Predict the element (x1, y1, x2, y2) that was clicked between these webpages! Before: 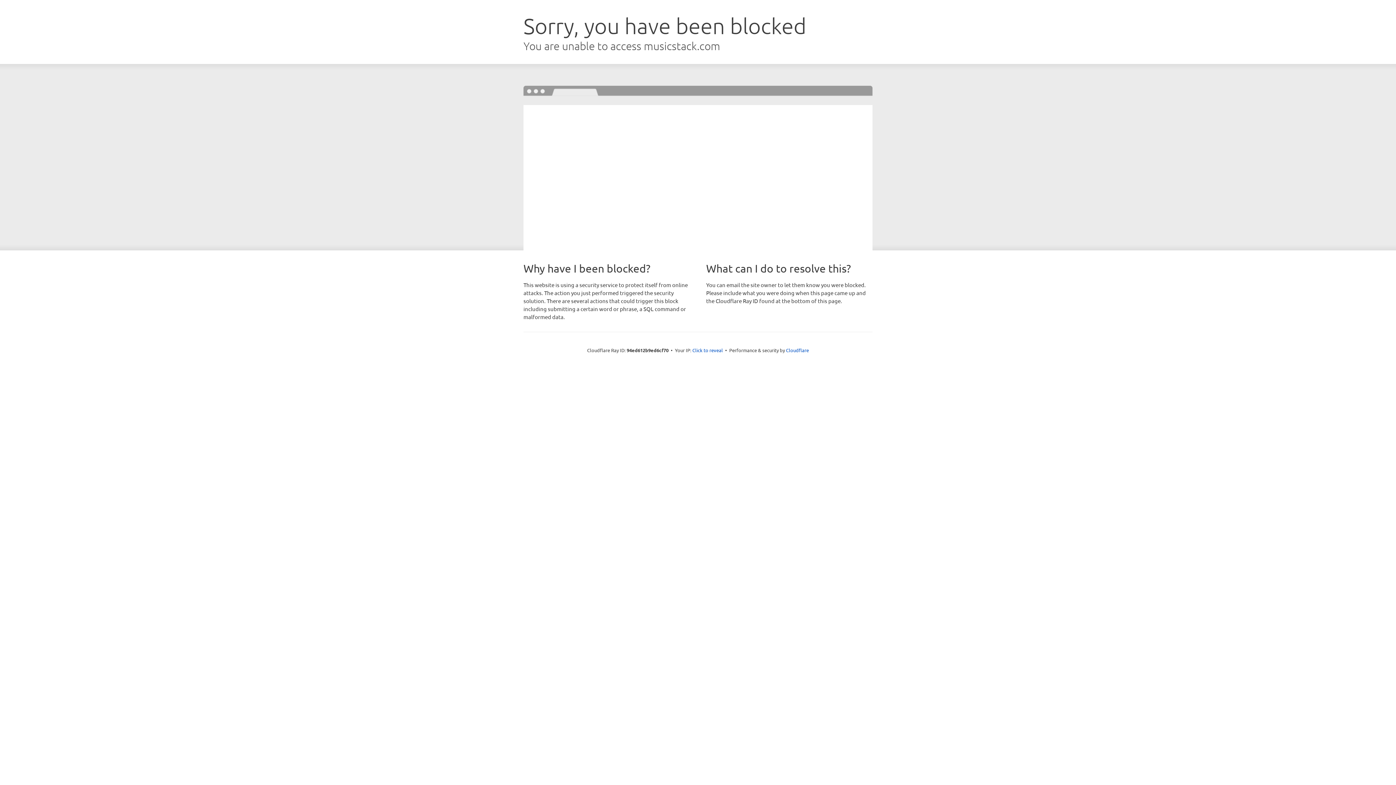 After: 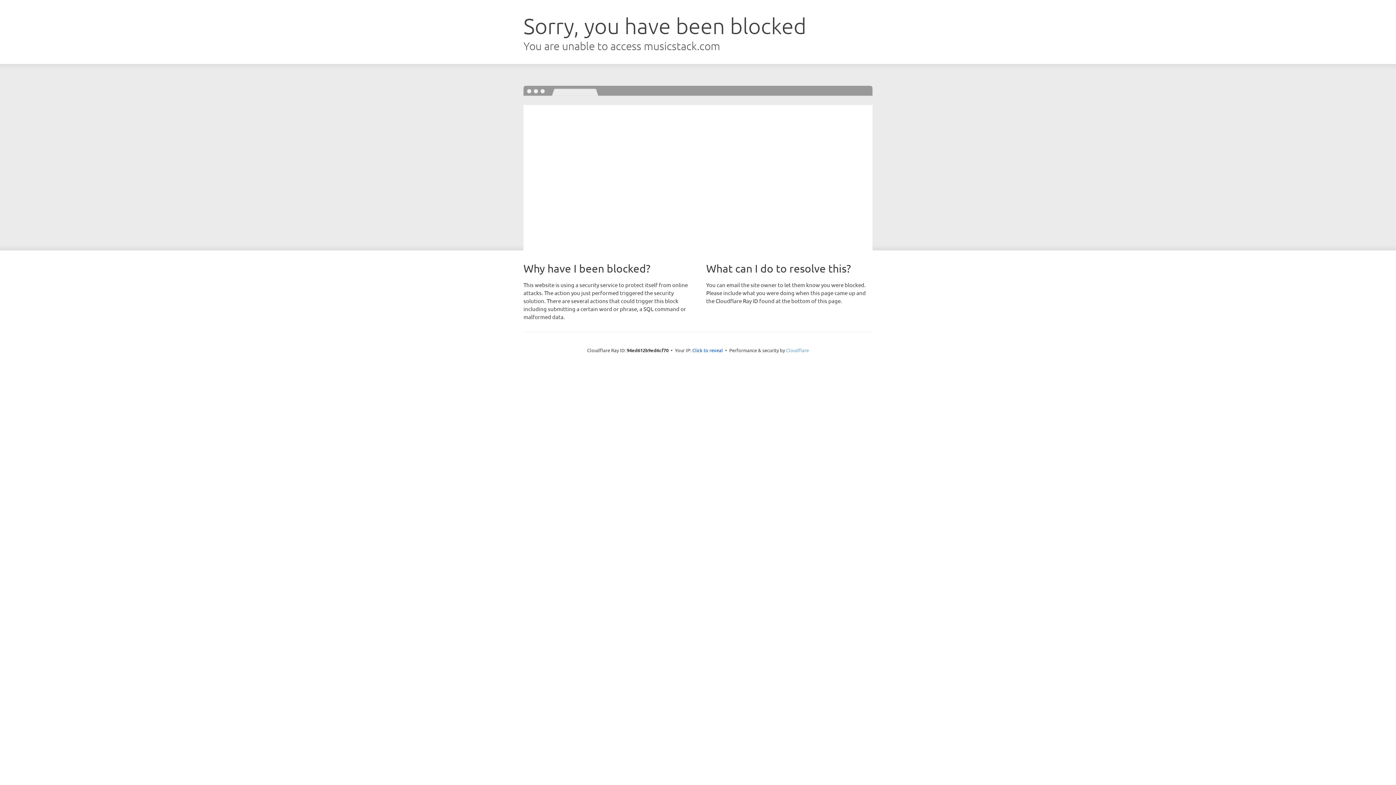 Action: label: Cloudflare bbox: (786, 347, 809, 353)